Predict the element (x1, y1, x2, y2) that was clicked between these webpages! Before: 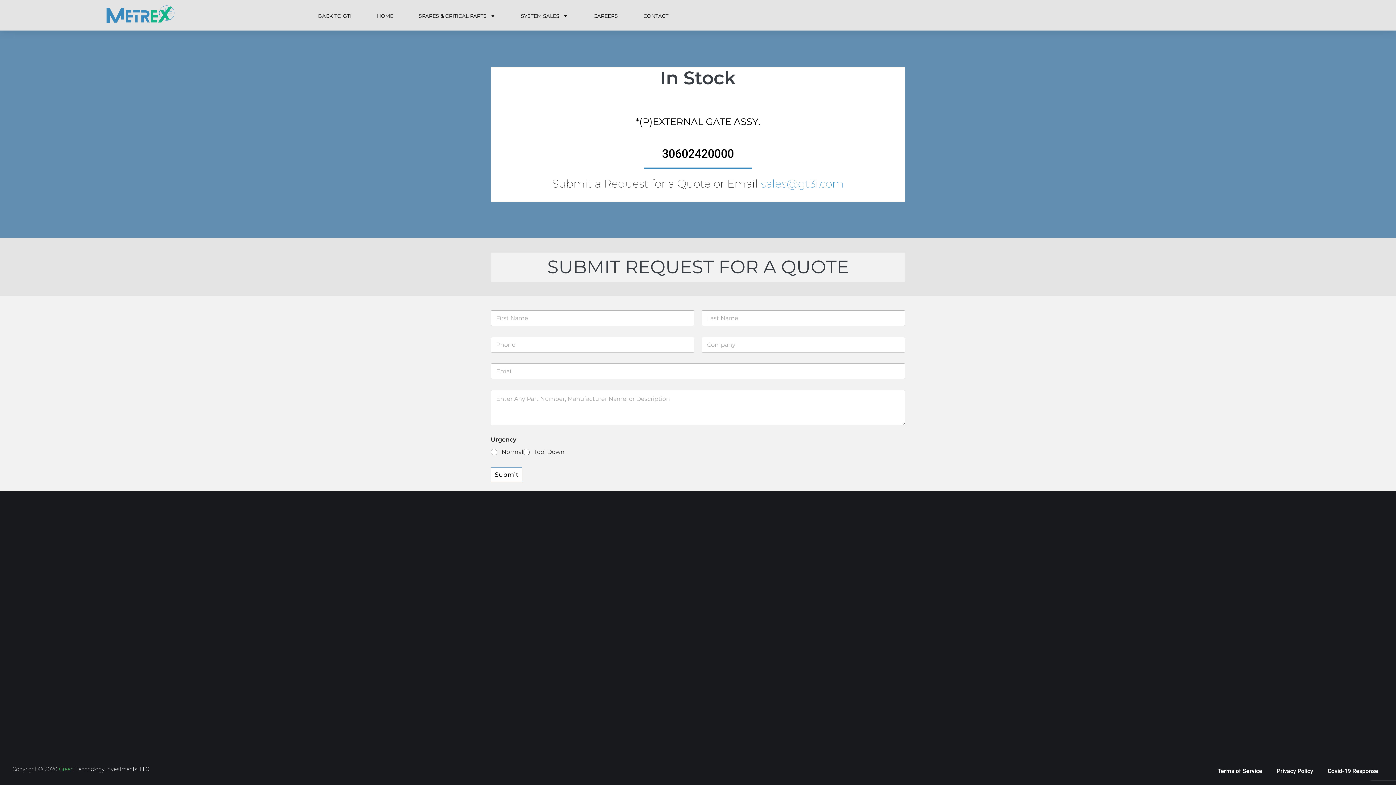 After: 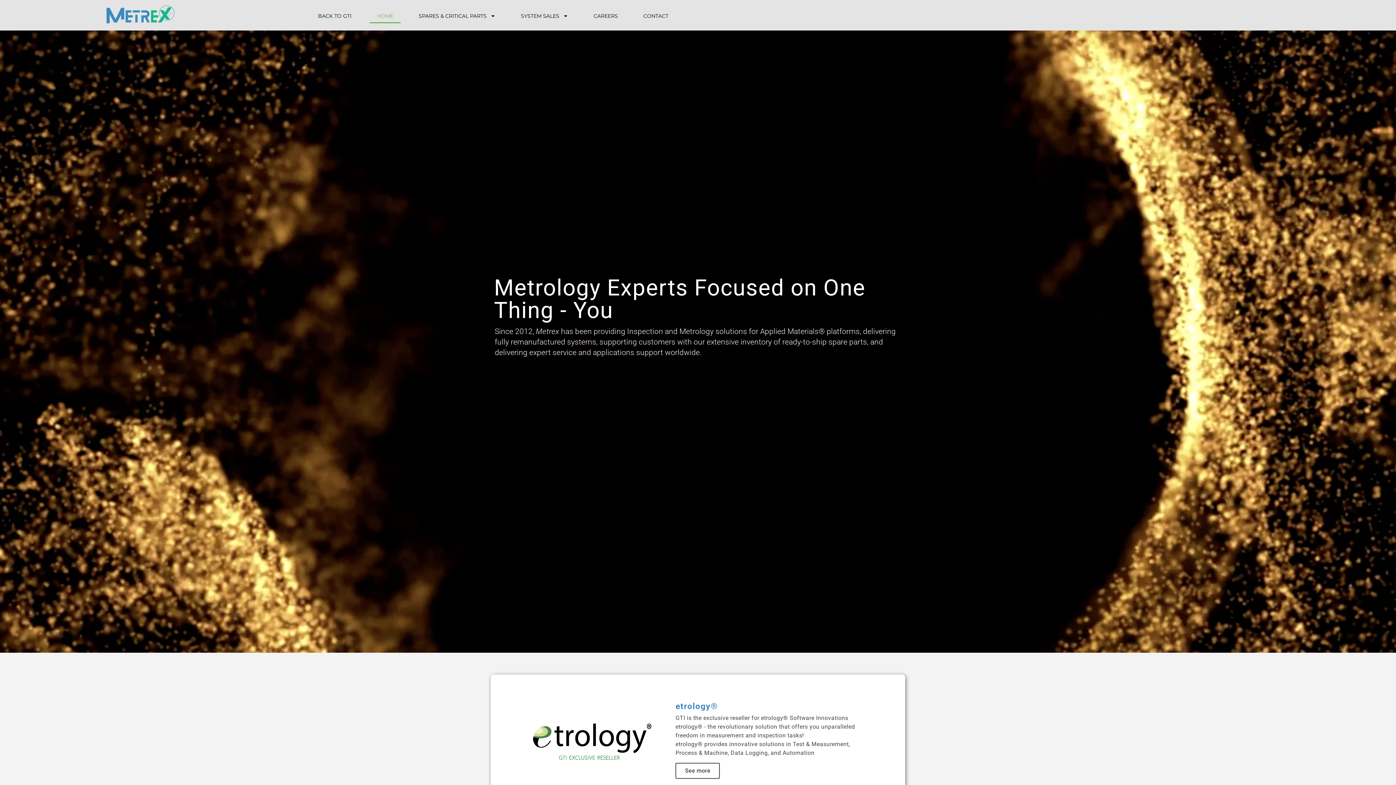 Action: label: HOME bbox: (369, 8, 400, 23)